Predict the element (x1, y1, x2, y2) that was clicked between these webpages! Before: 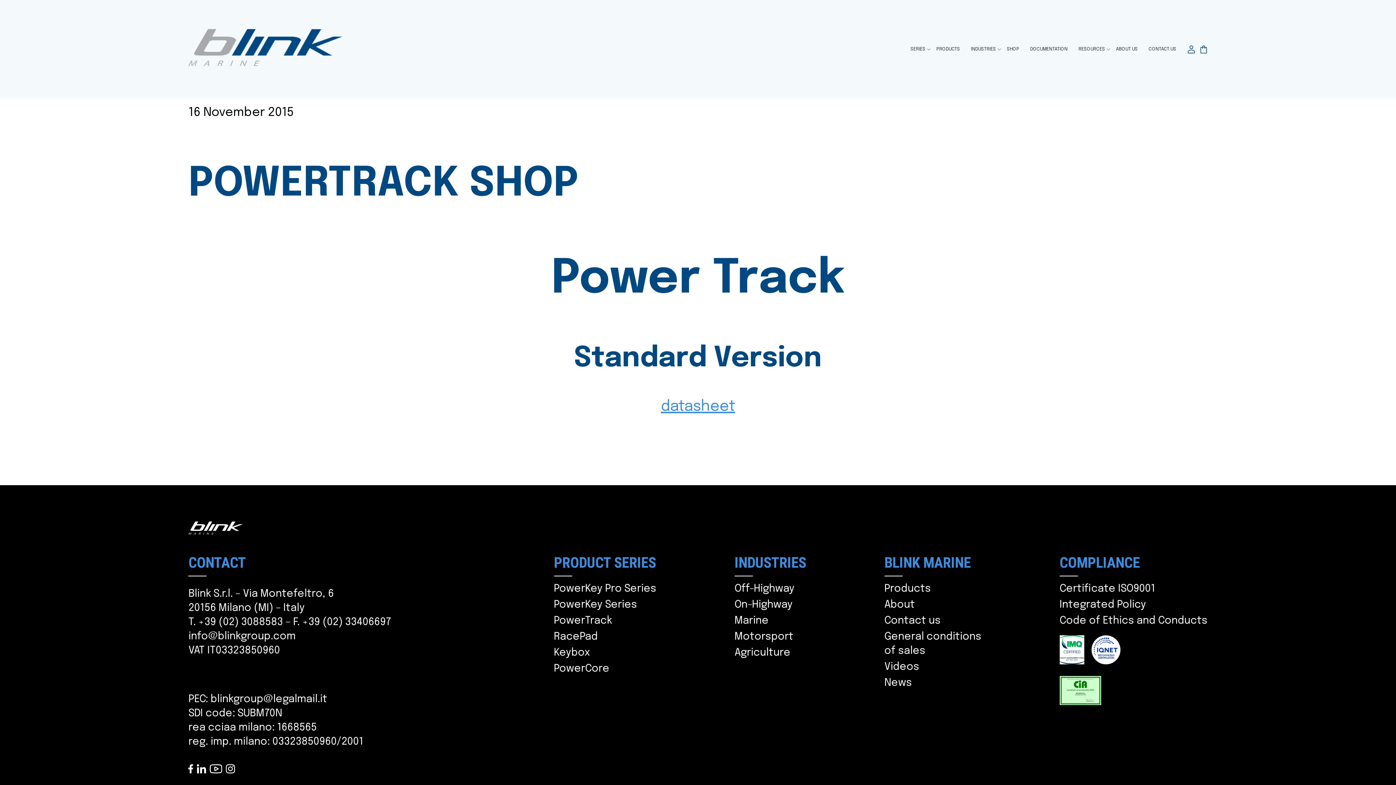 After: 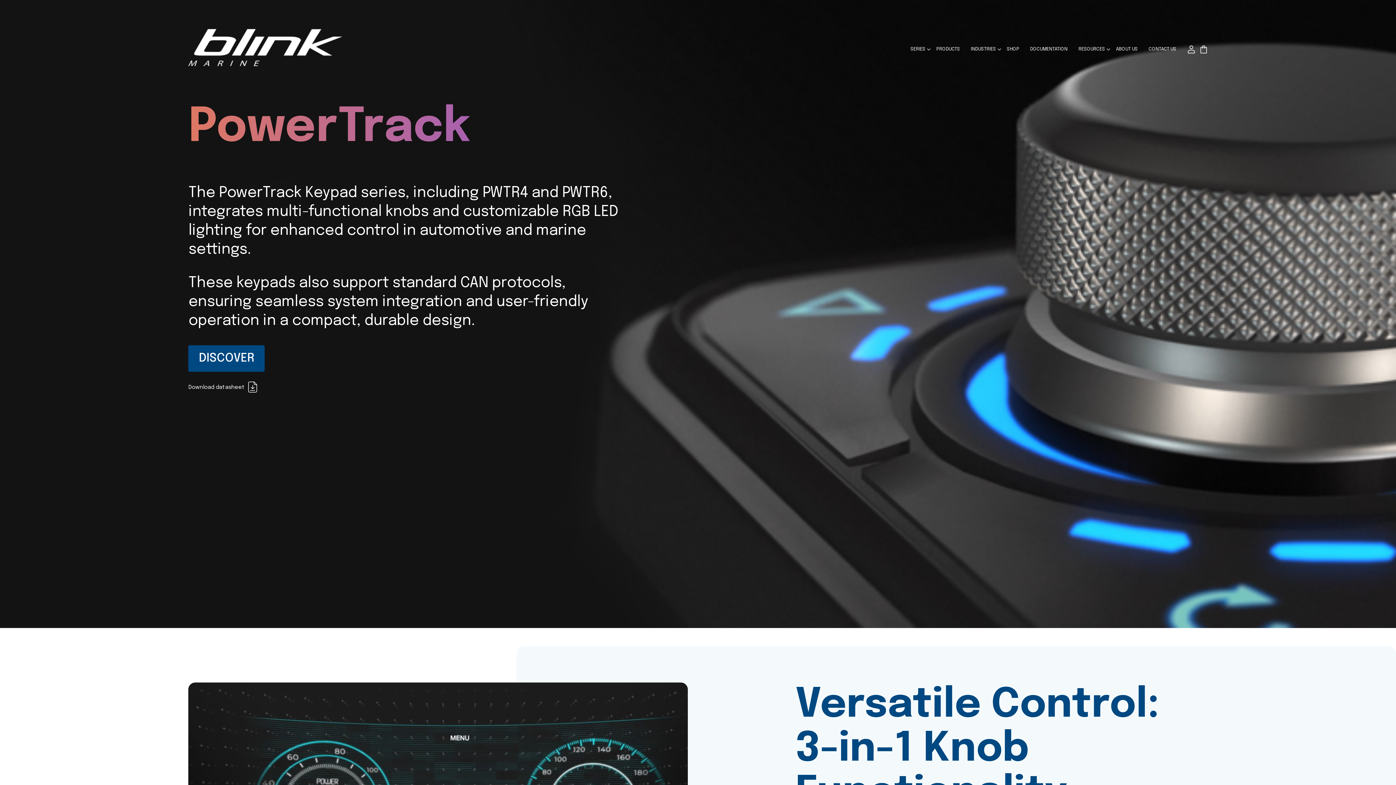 Action: label: PowerTrack bbox: (554, 616, 612, 626)